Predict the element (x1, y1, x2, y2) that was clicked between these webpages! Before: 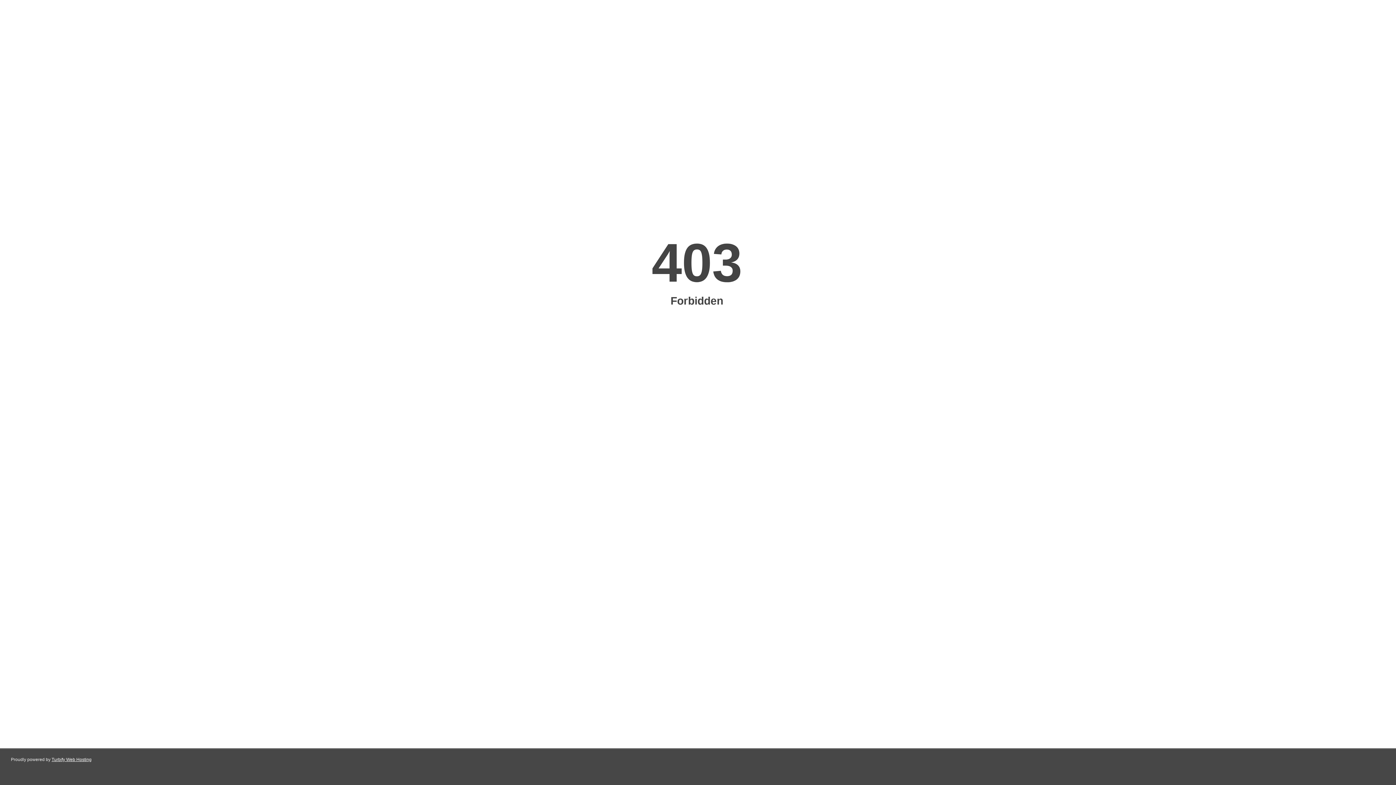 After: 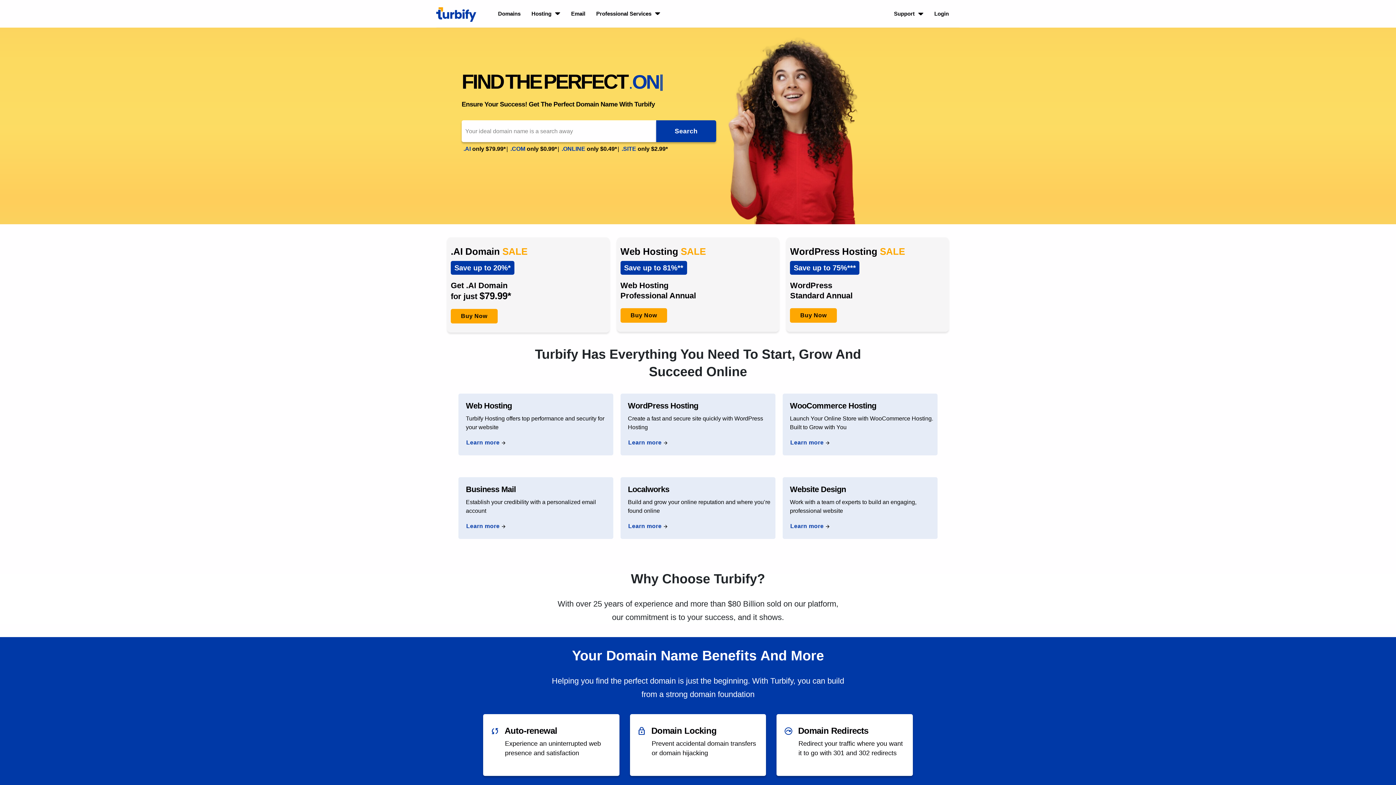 Action: label: Turbify Web Hosting bbox: (51, 757, 91, 762)